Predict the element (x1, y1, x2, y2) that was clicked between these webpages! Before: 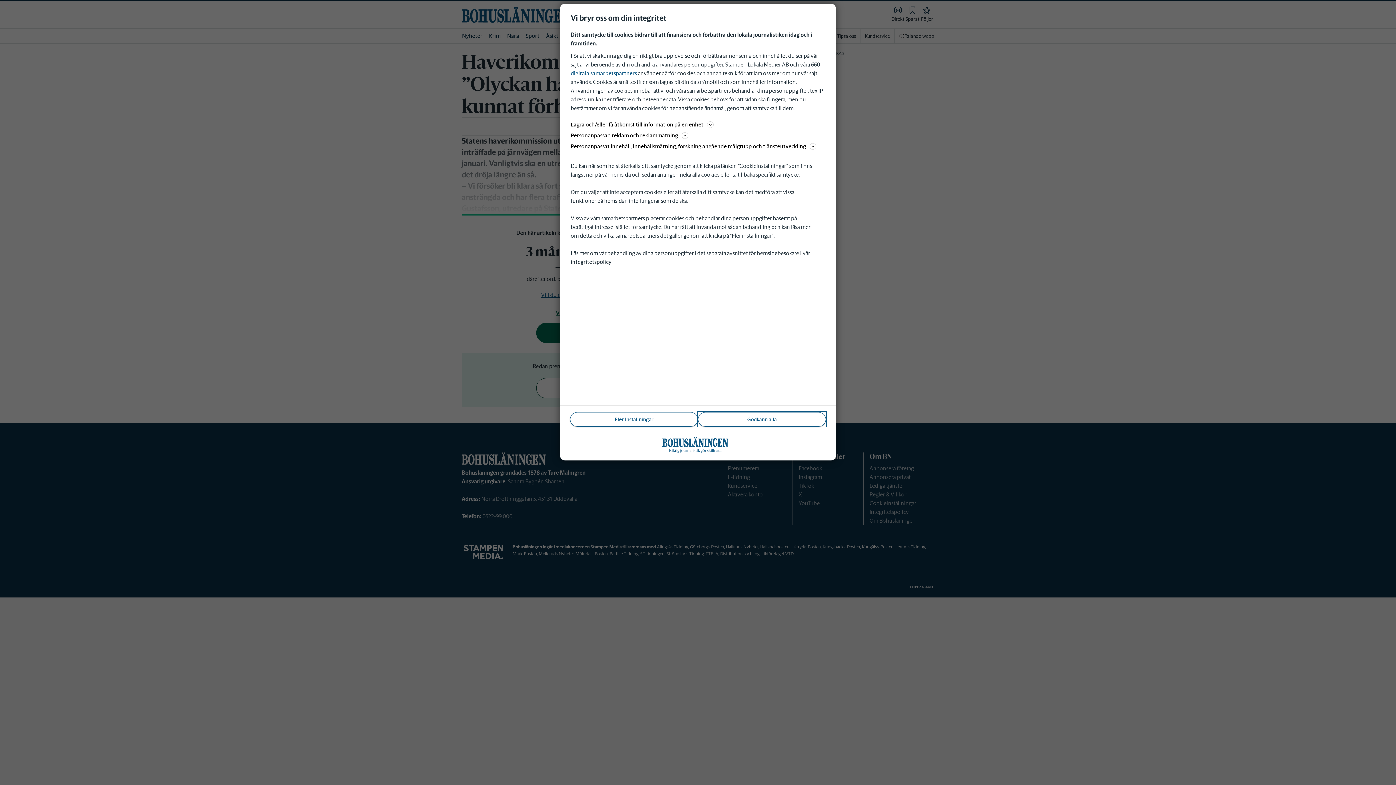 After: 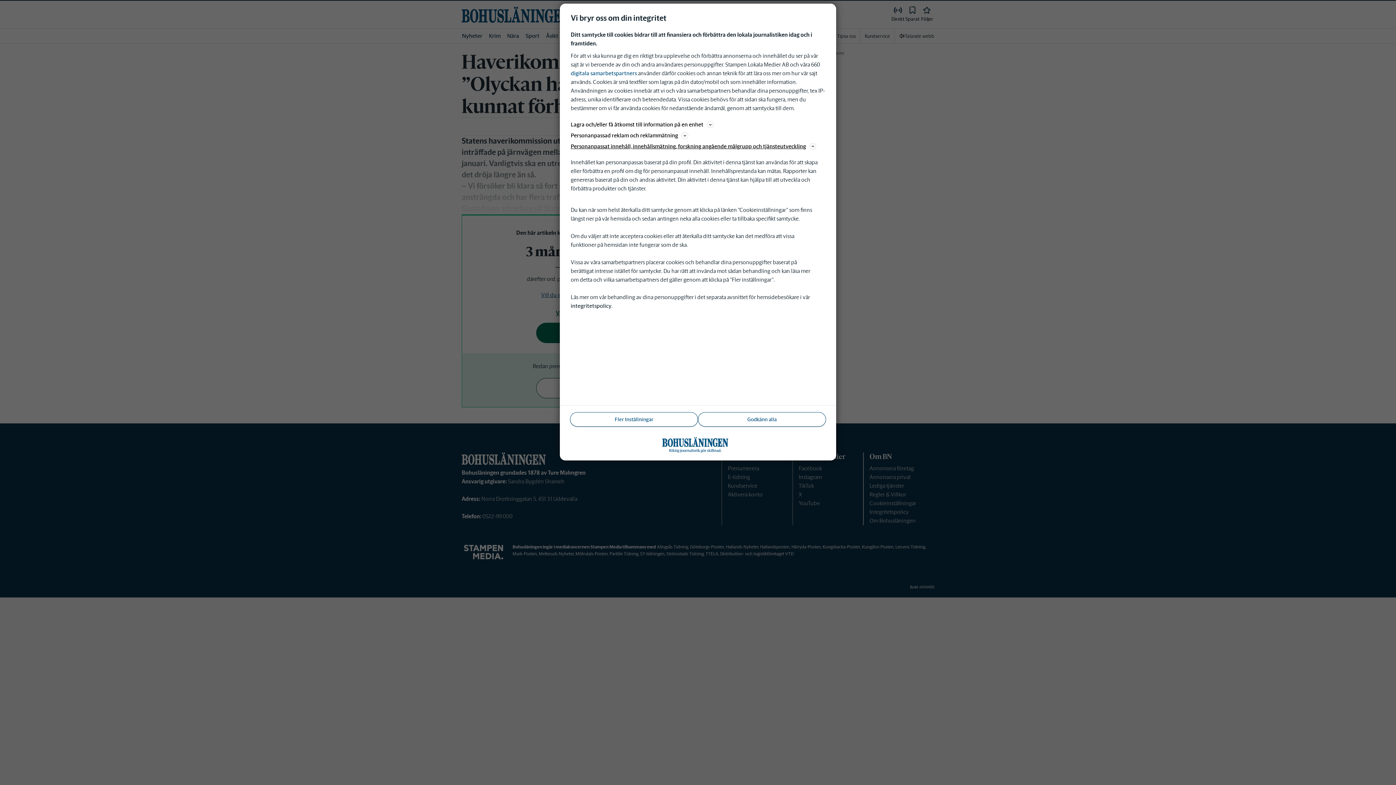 Action: label: Personanpassat innehåll, innehållsmätning, forskning angående målgrupp och tjänsteutveckling bbox: (570, 141, 825, 150)